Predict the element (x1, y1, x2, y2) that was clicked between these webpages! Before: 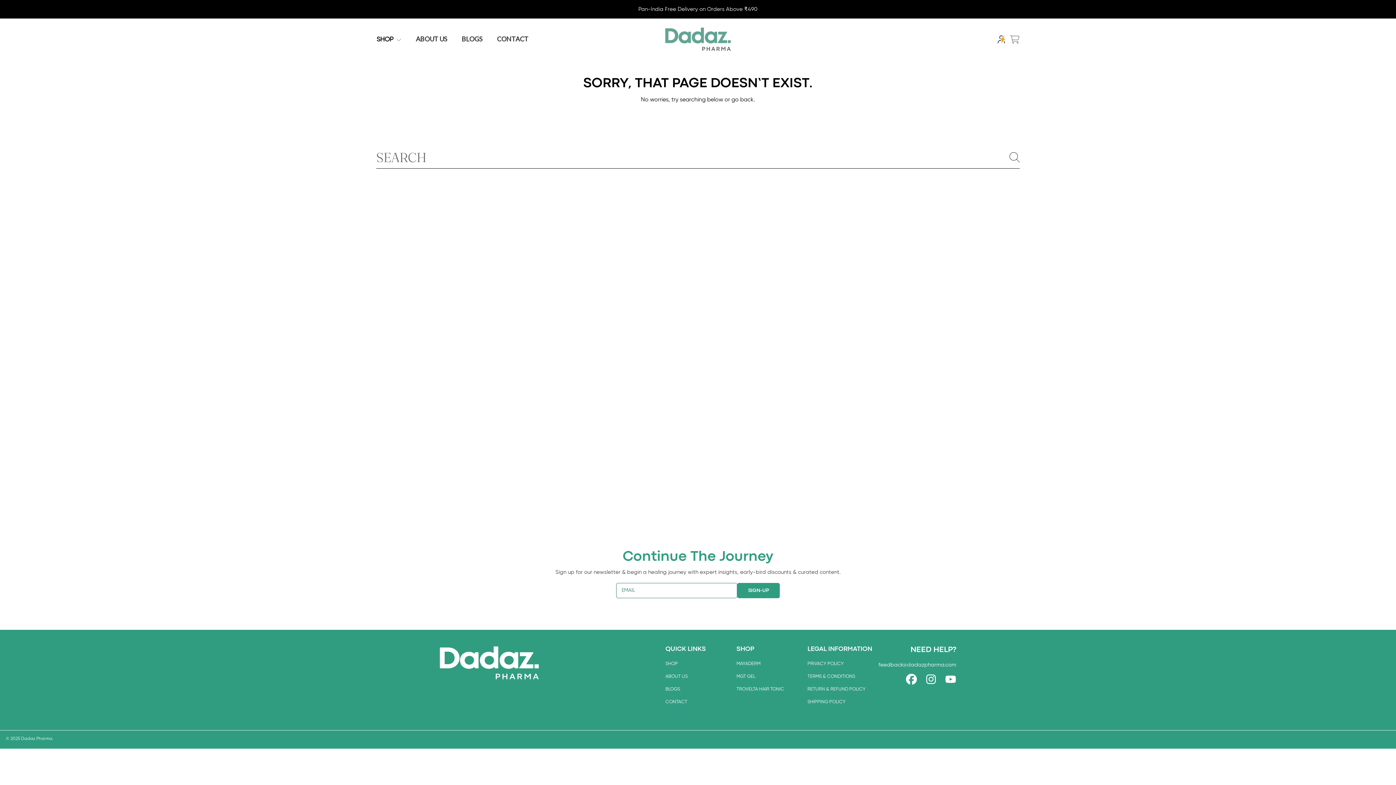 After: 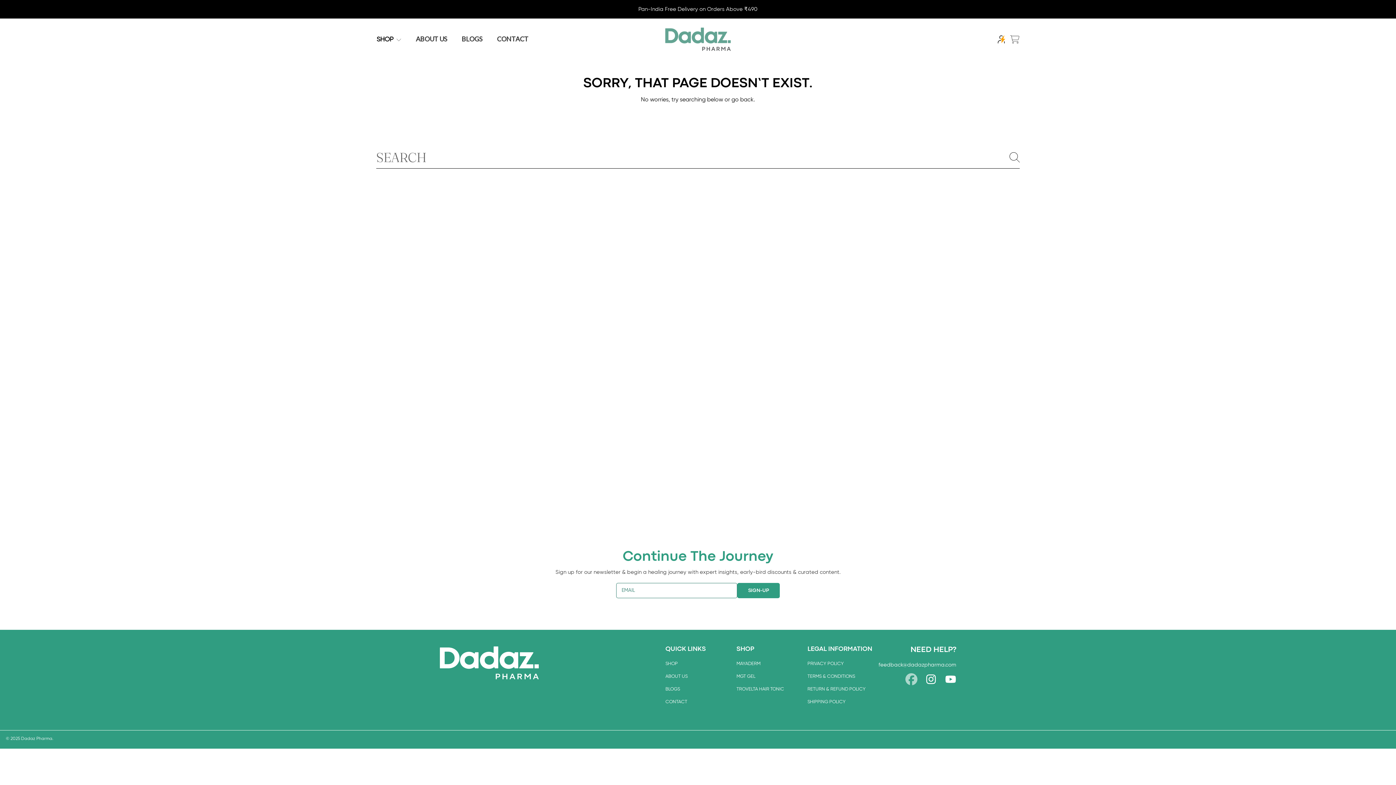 Action: bbox: (906, 674, 917, 685) label: FACEBOOK